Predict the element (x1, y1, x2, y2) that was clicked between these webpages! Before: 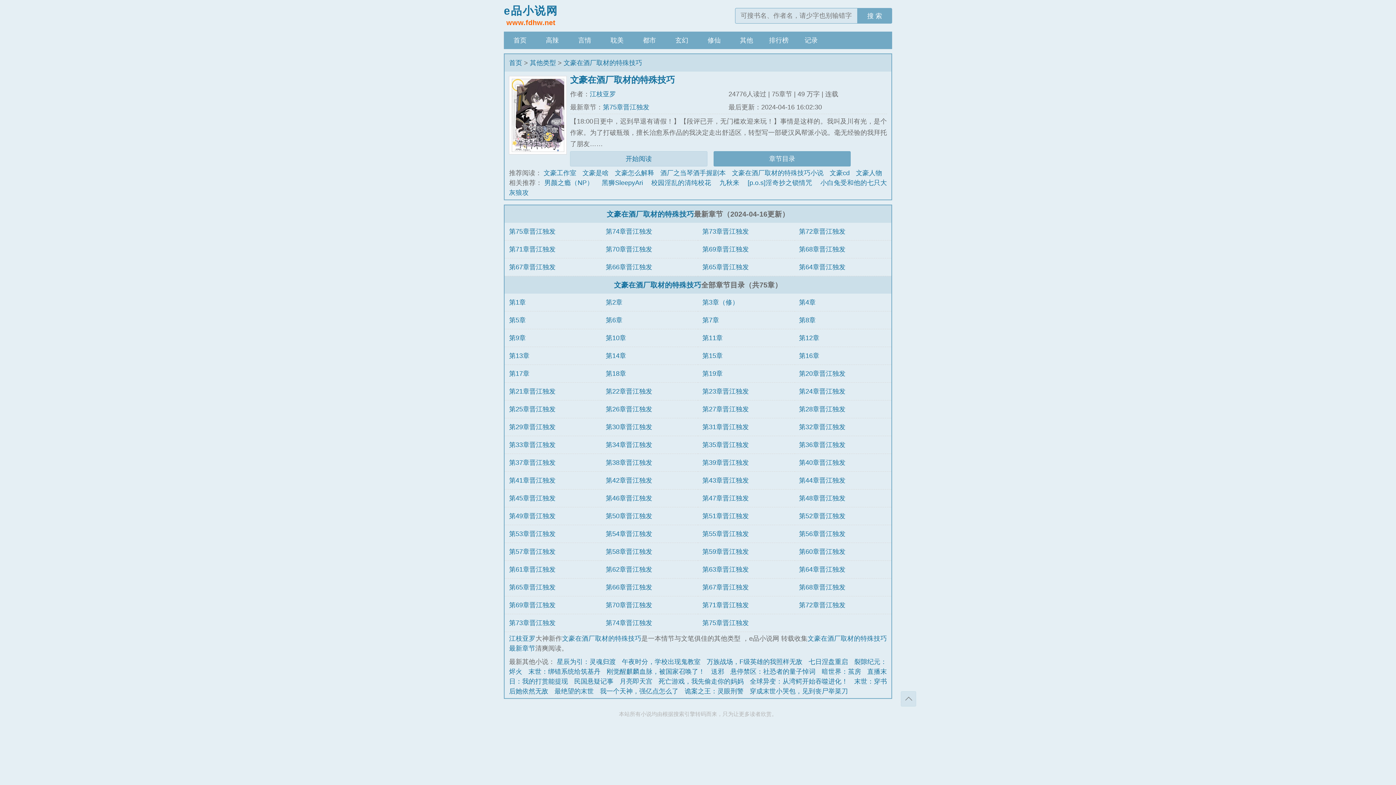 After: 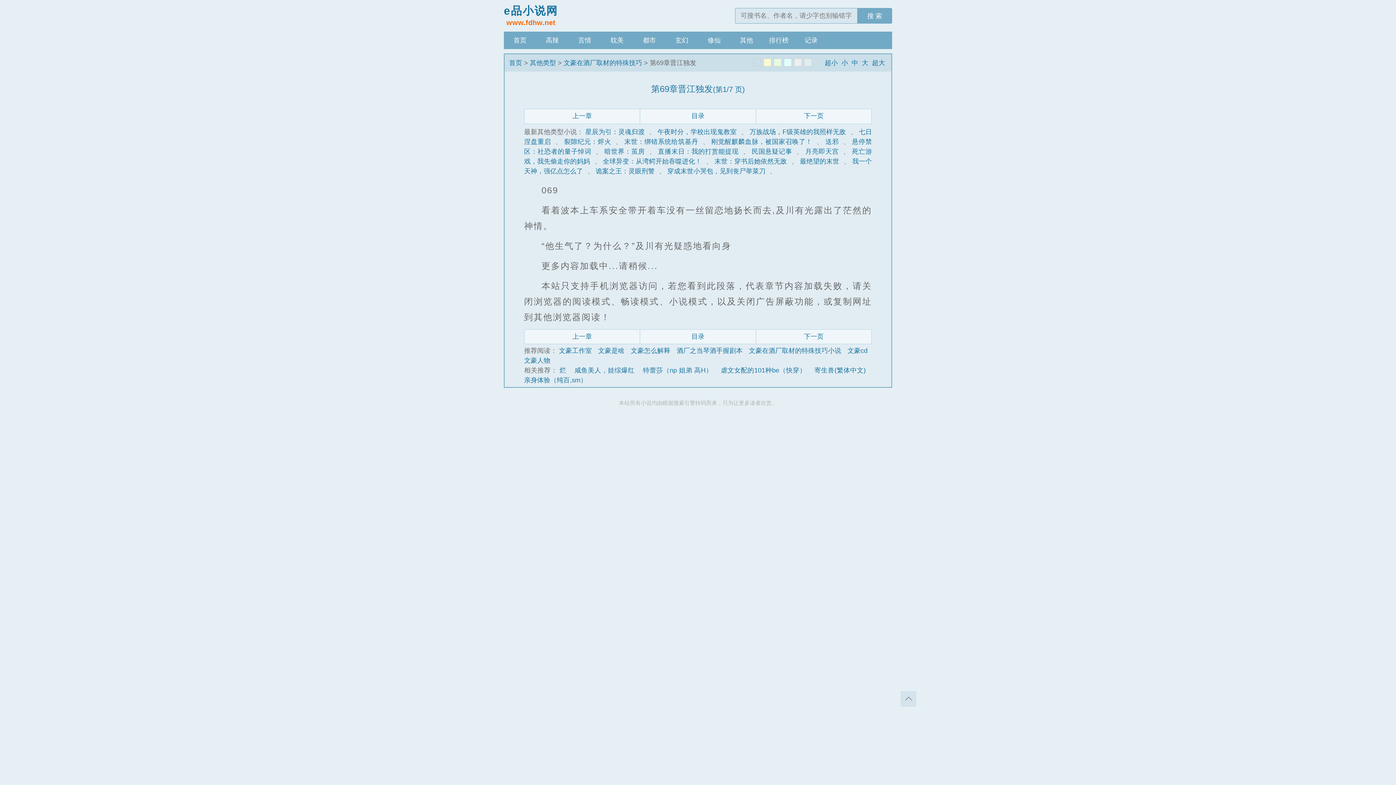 Action: label: 第69章晋江独发 bbox: (702, 245, 749, 253)